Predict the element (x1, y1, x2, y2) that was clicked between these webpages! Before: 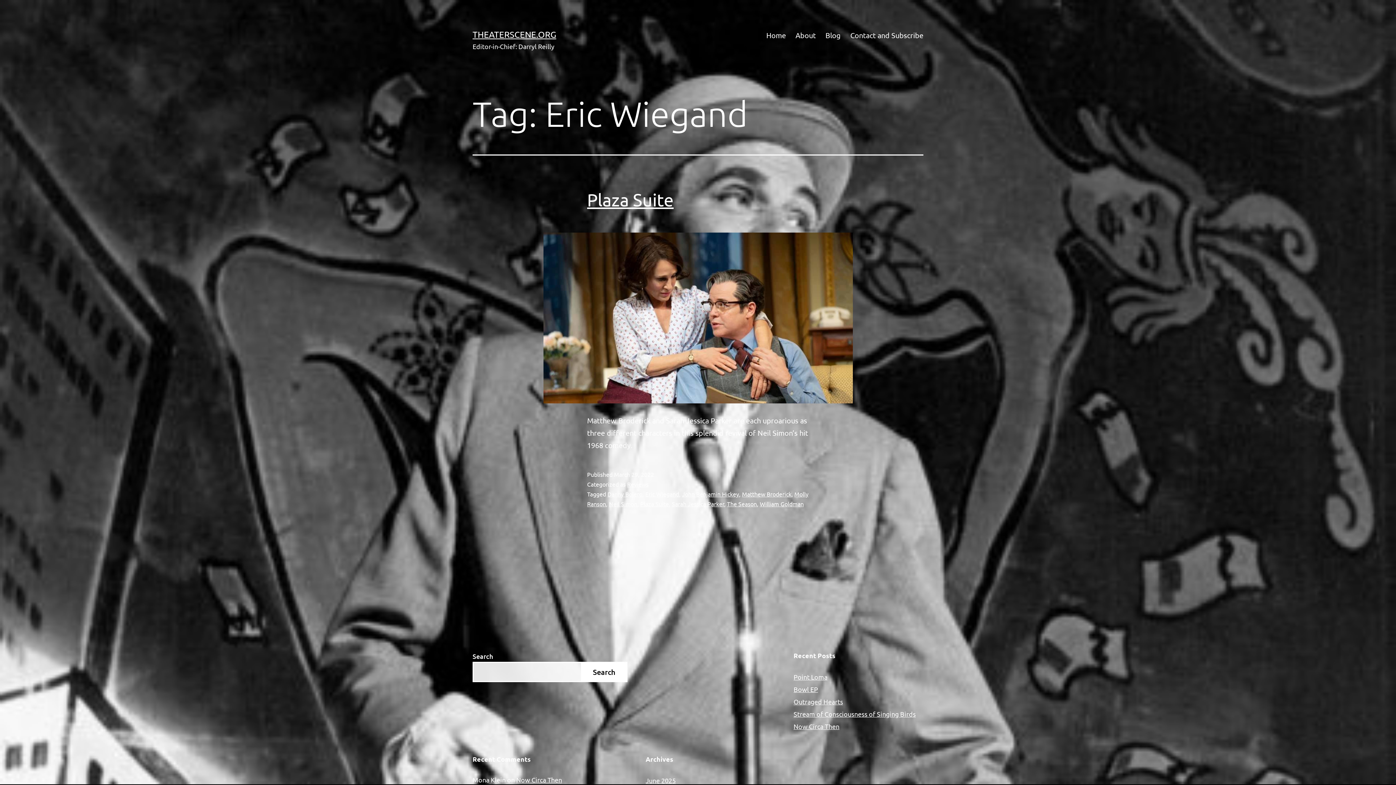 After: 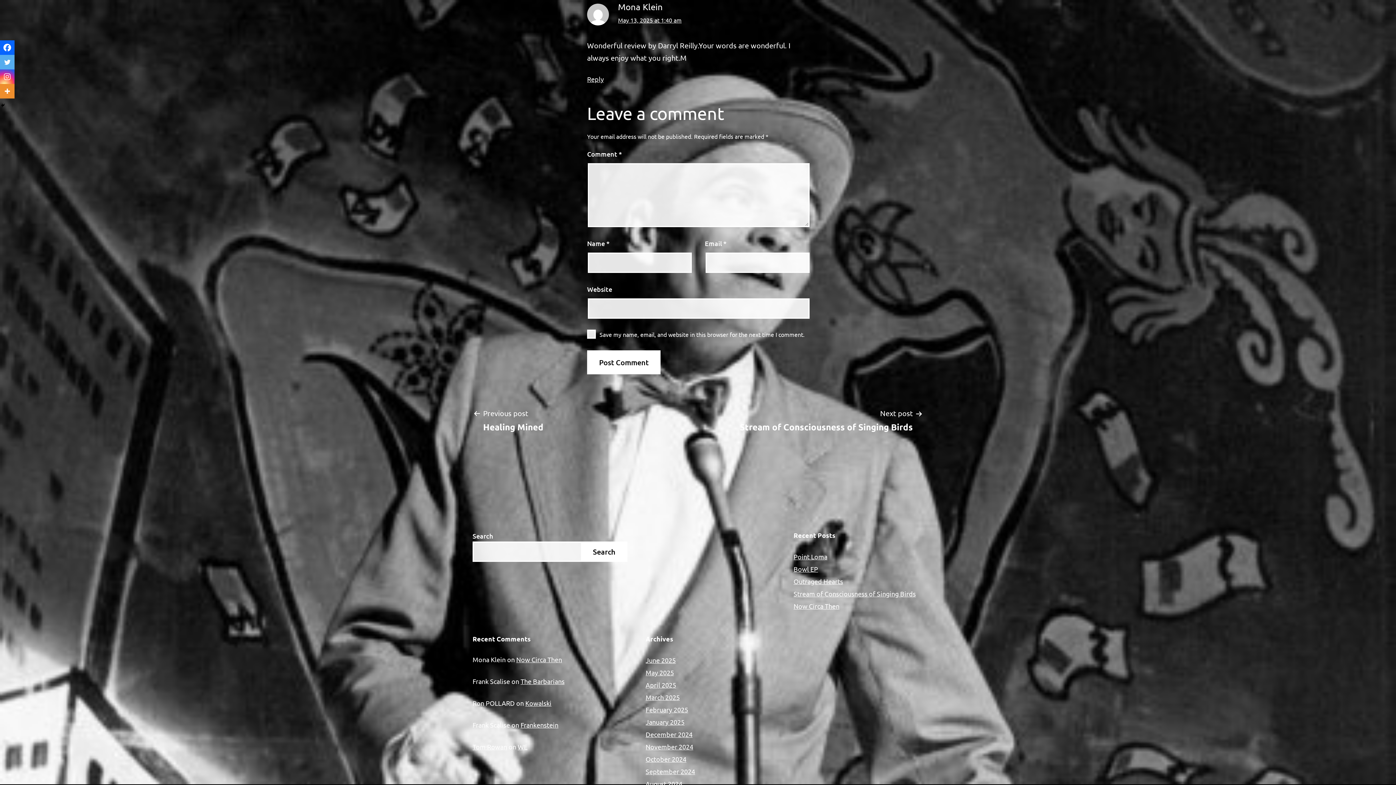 Action: bbox: (516, 776, 562, 784) label: Now Circa Then